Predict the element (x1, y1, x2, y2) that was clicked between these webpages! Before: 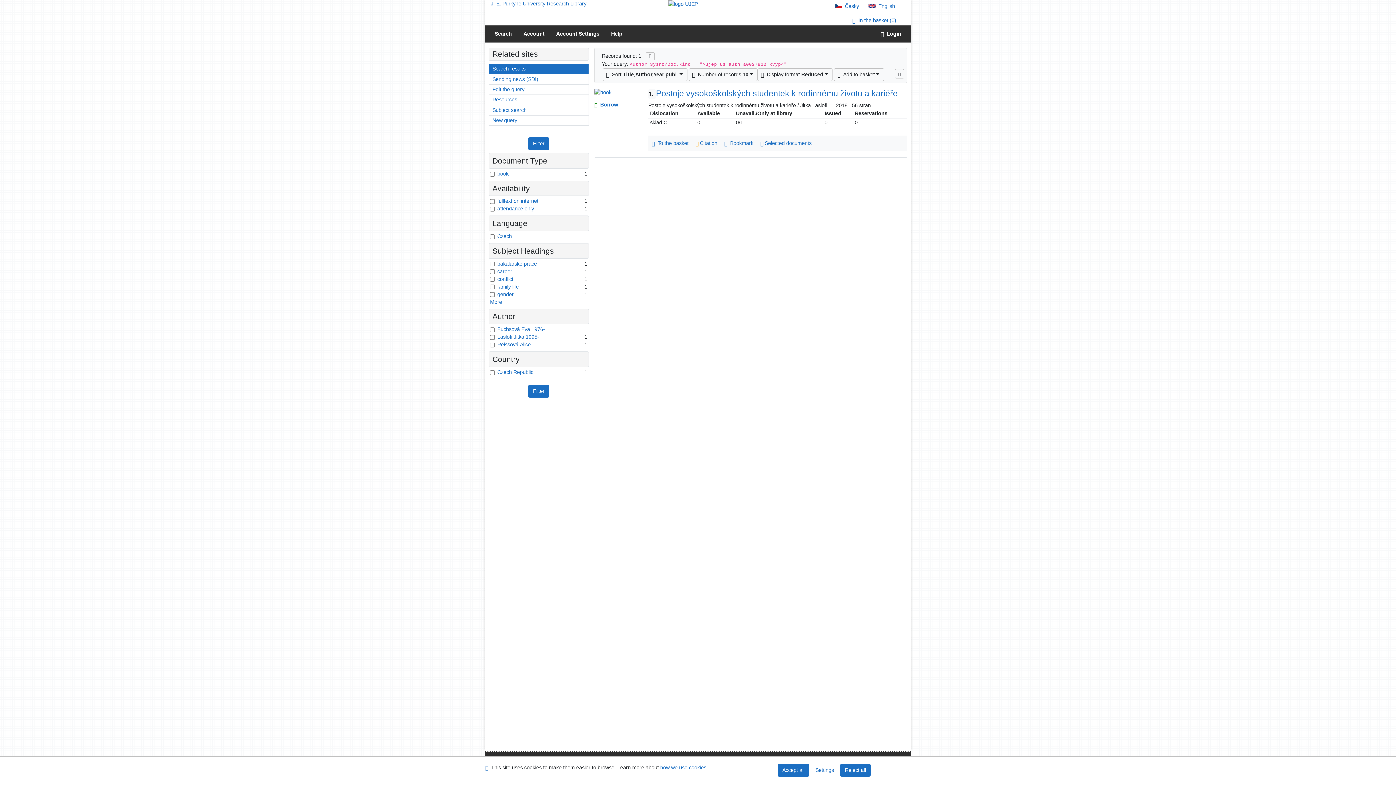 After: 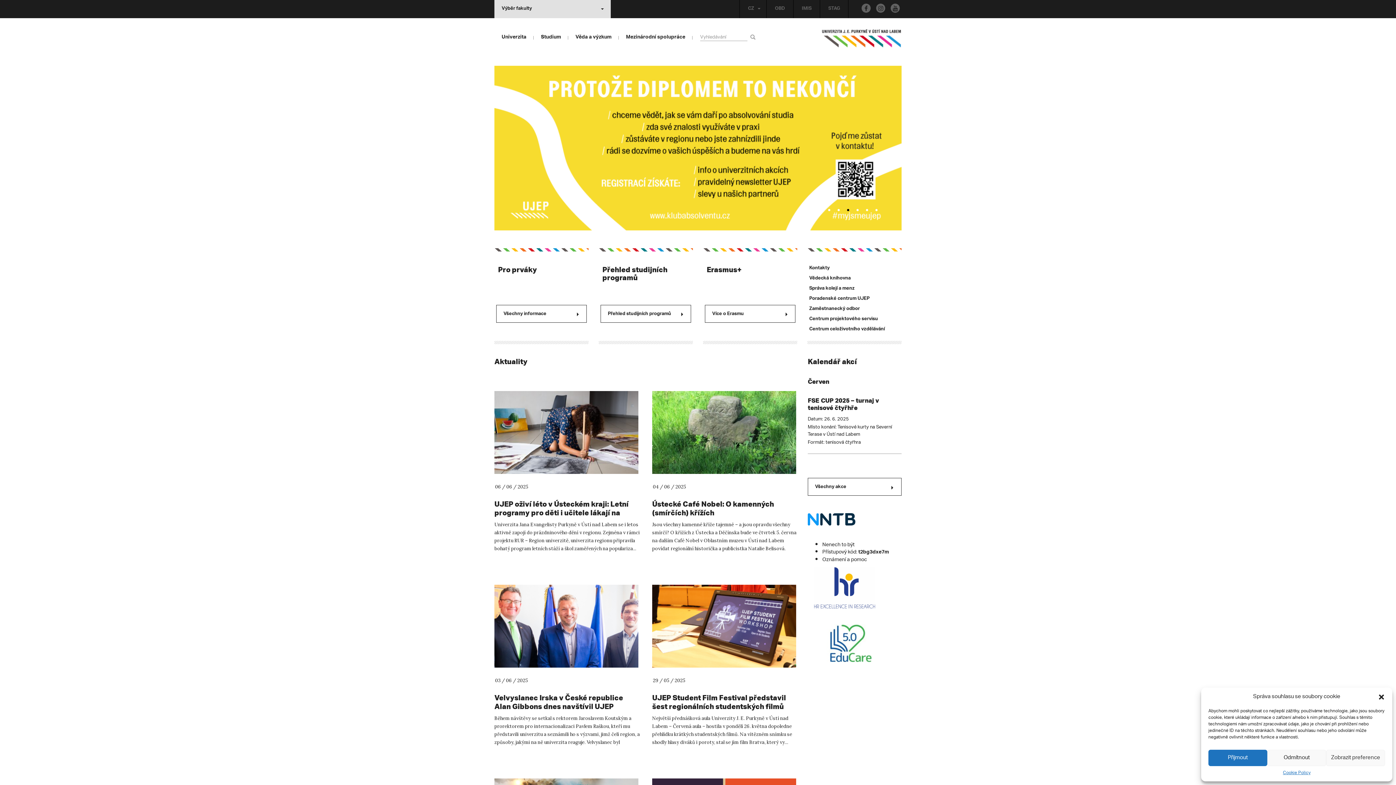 Action: bbox: (668, 0, 698, 6)